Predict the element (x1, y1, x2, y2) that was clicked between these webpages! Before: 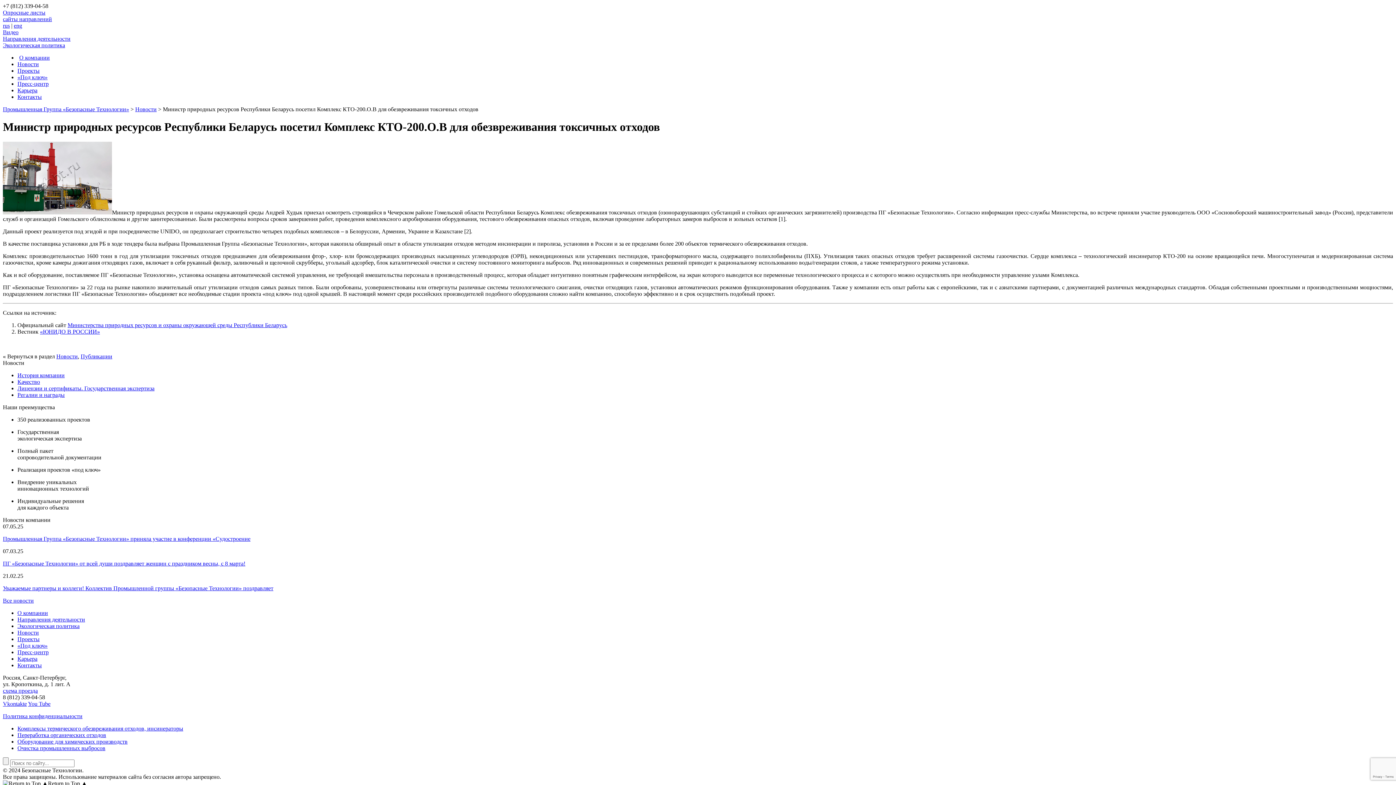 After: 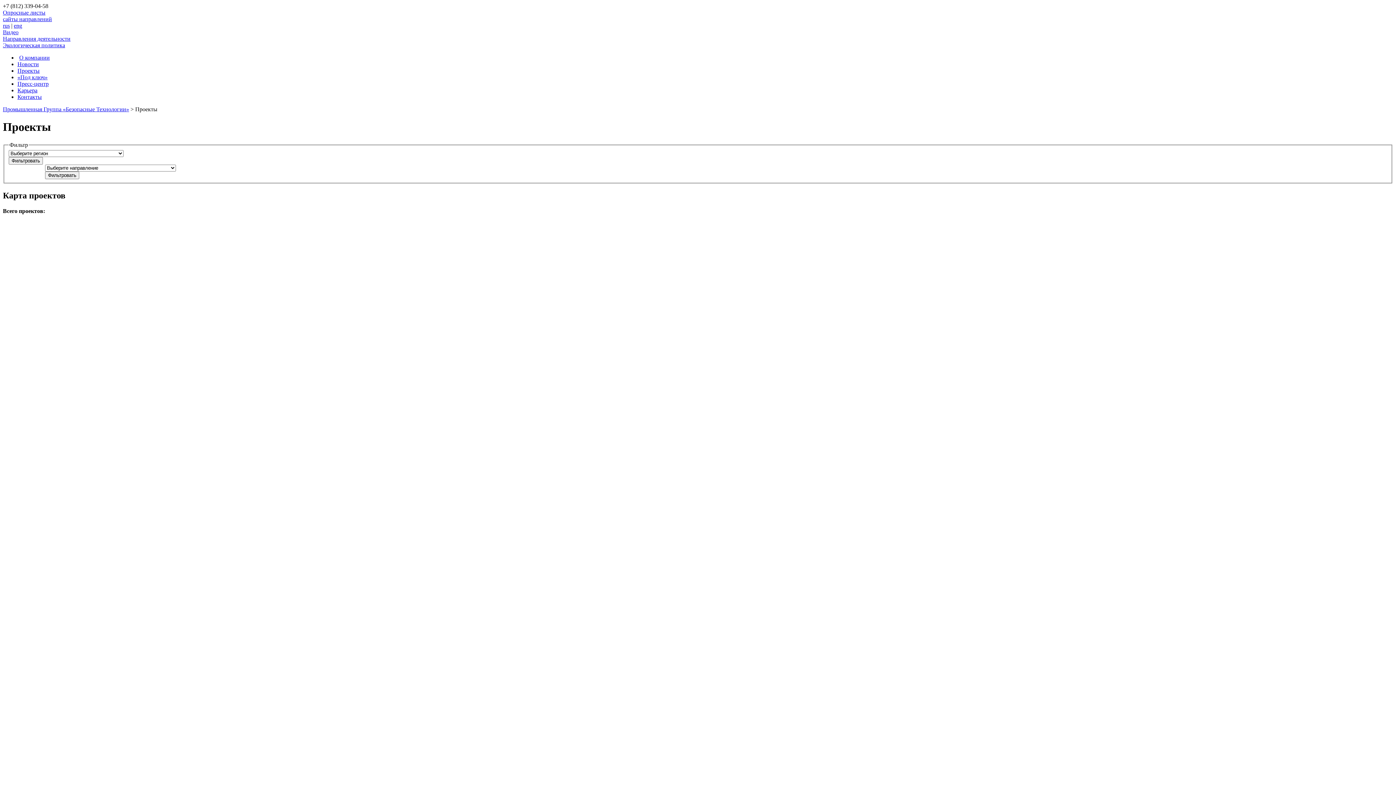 Action: label: Проекты bbox: (17, 636, 39, 642)